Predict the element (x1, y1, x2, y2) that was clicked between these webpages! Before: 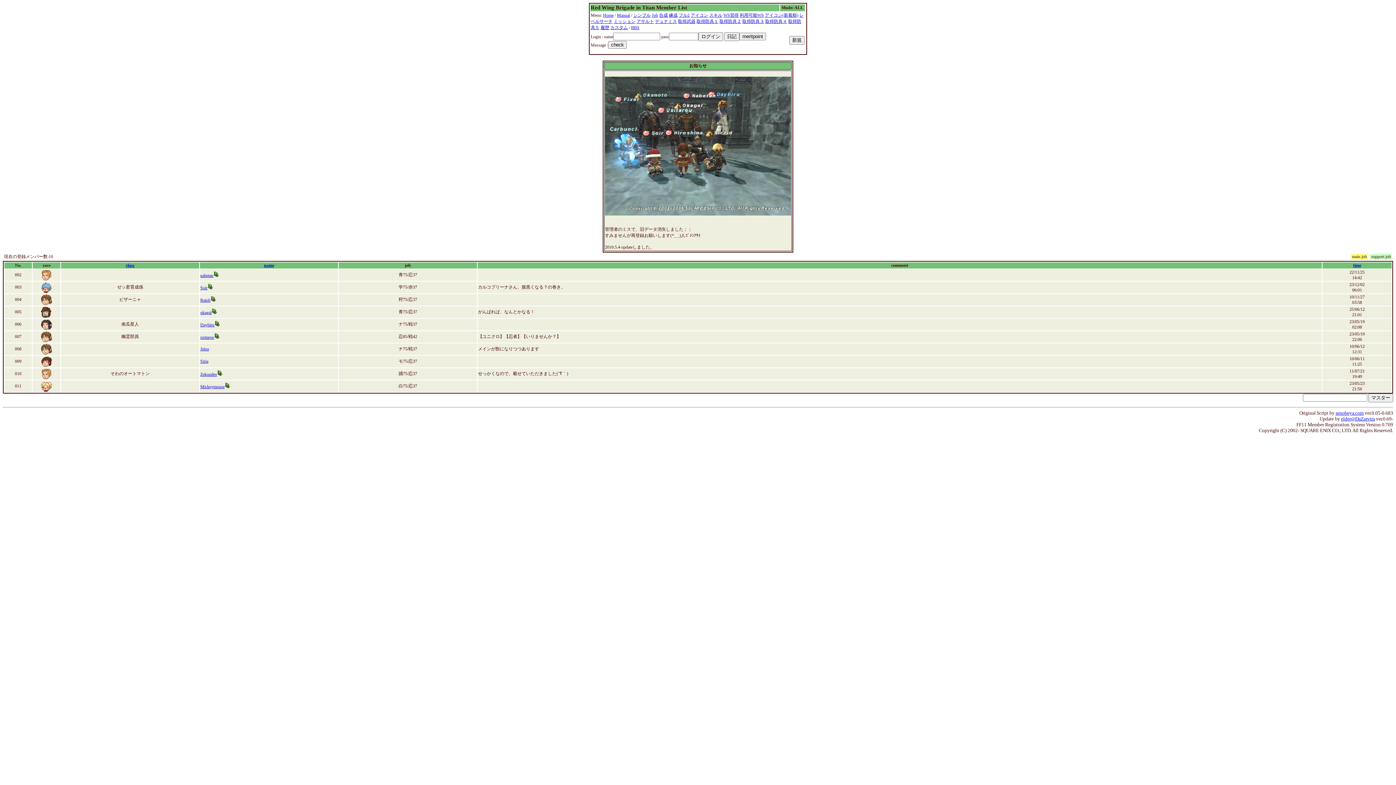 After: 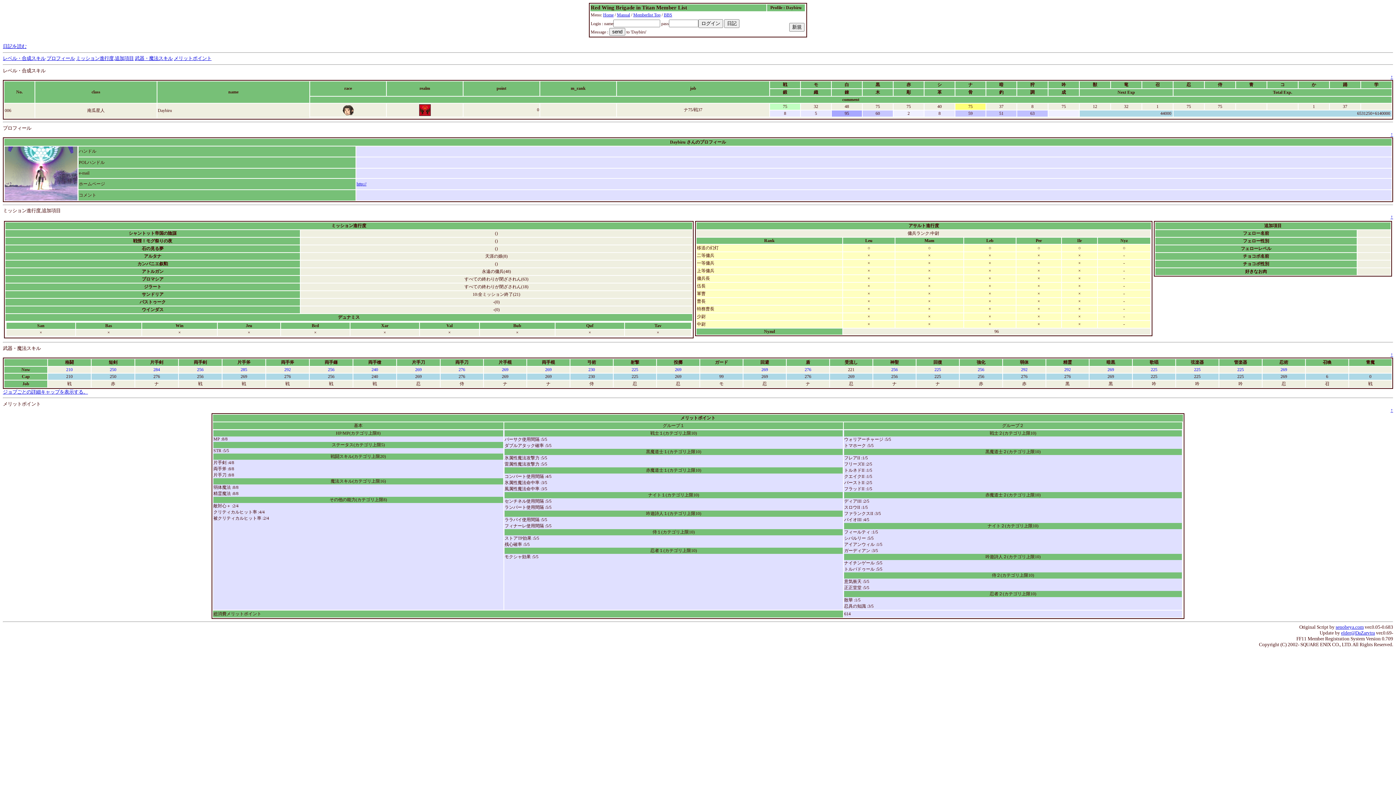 Action: label: Daybiru bbox: (200, 322, 214, 327)